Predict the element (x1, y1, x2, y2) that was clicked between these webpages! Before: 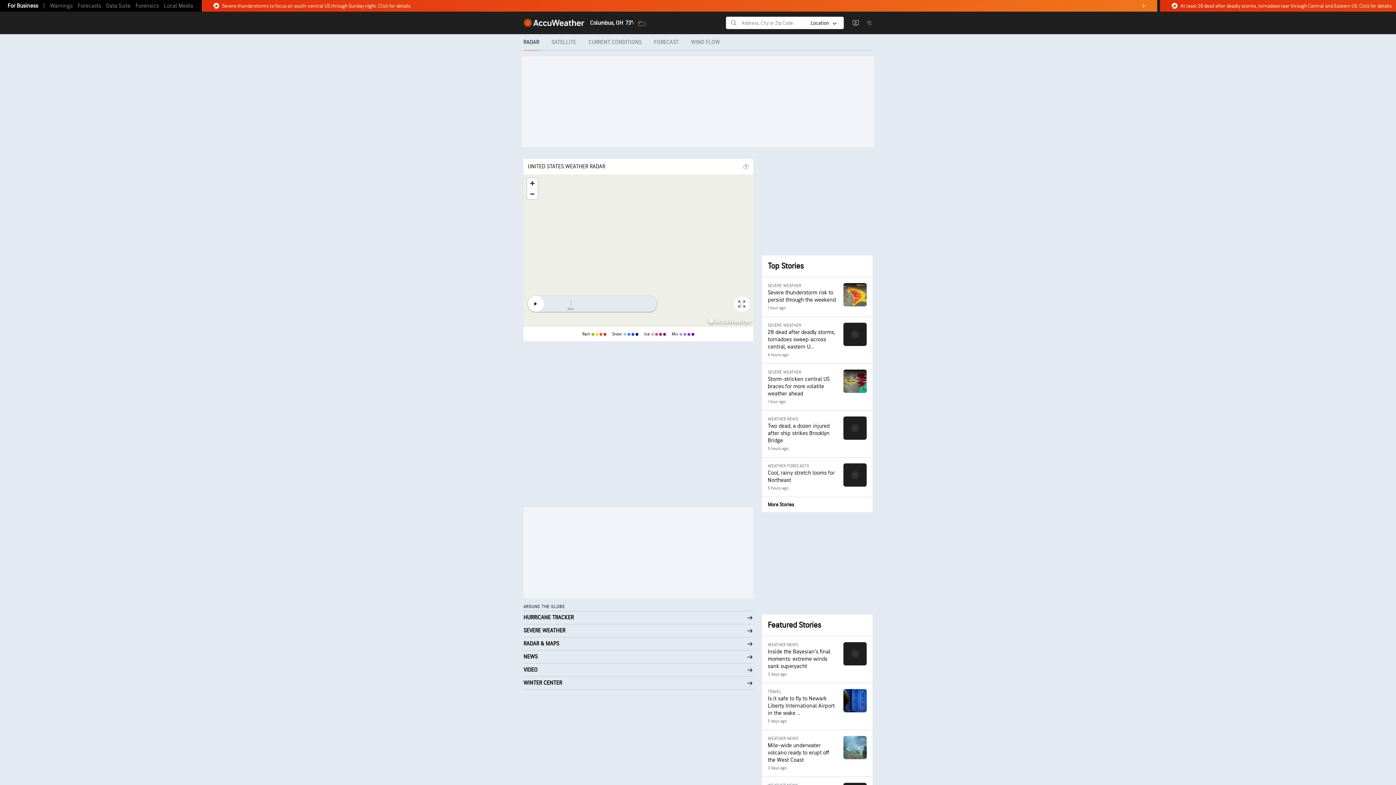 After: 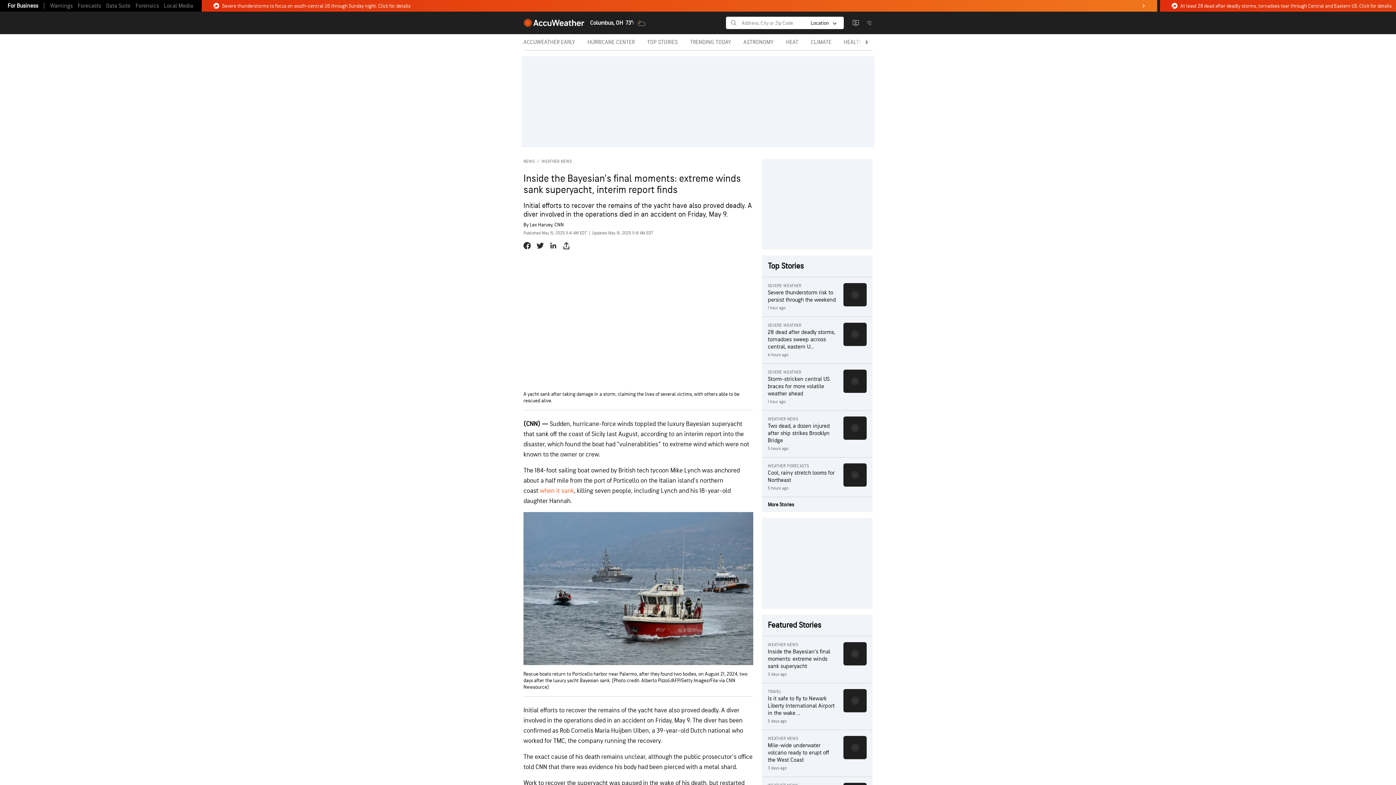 Action: bbox: (762, 636, 872, 683) label: WEATHER NEWS

Inside the Bayesian’s final moments: extreme winds sank superyacht

3 days ago